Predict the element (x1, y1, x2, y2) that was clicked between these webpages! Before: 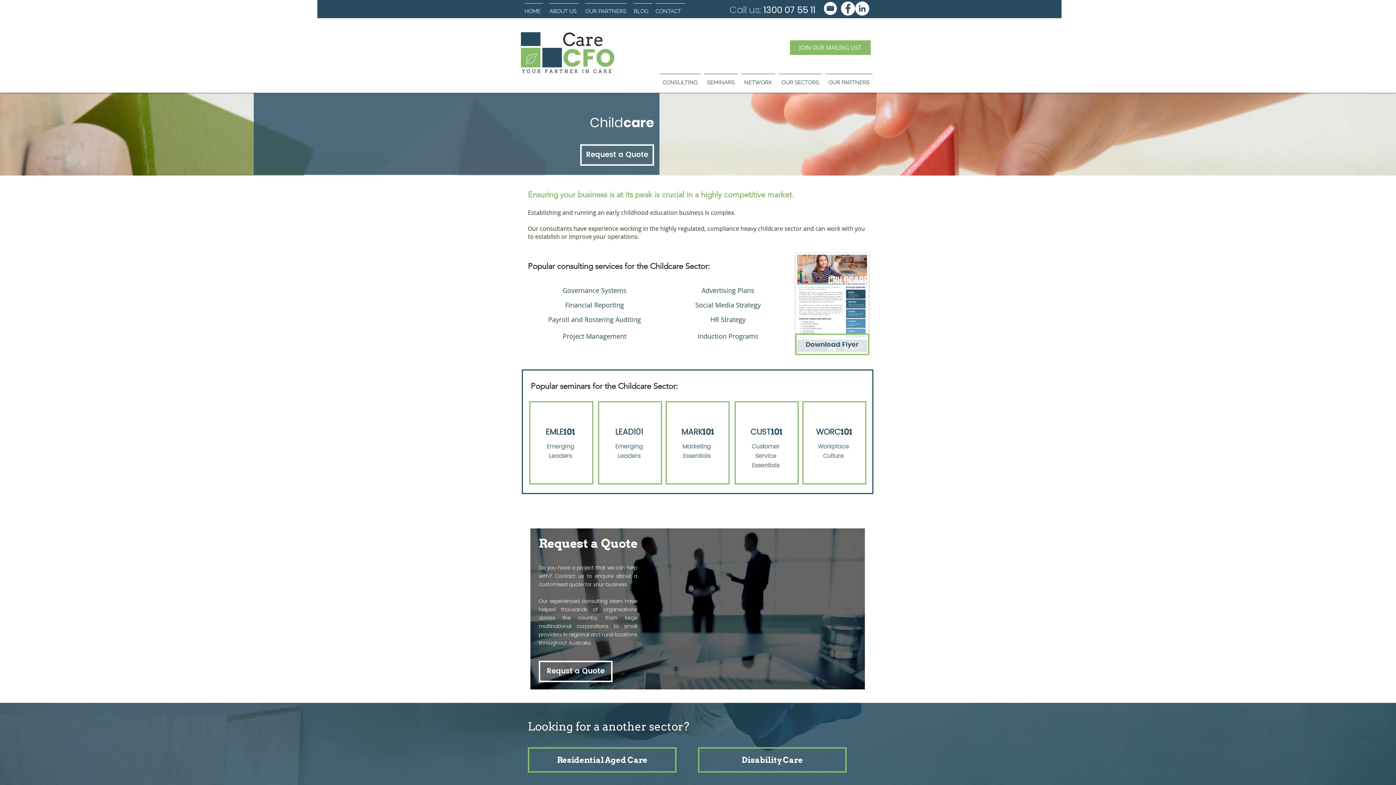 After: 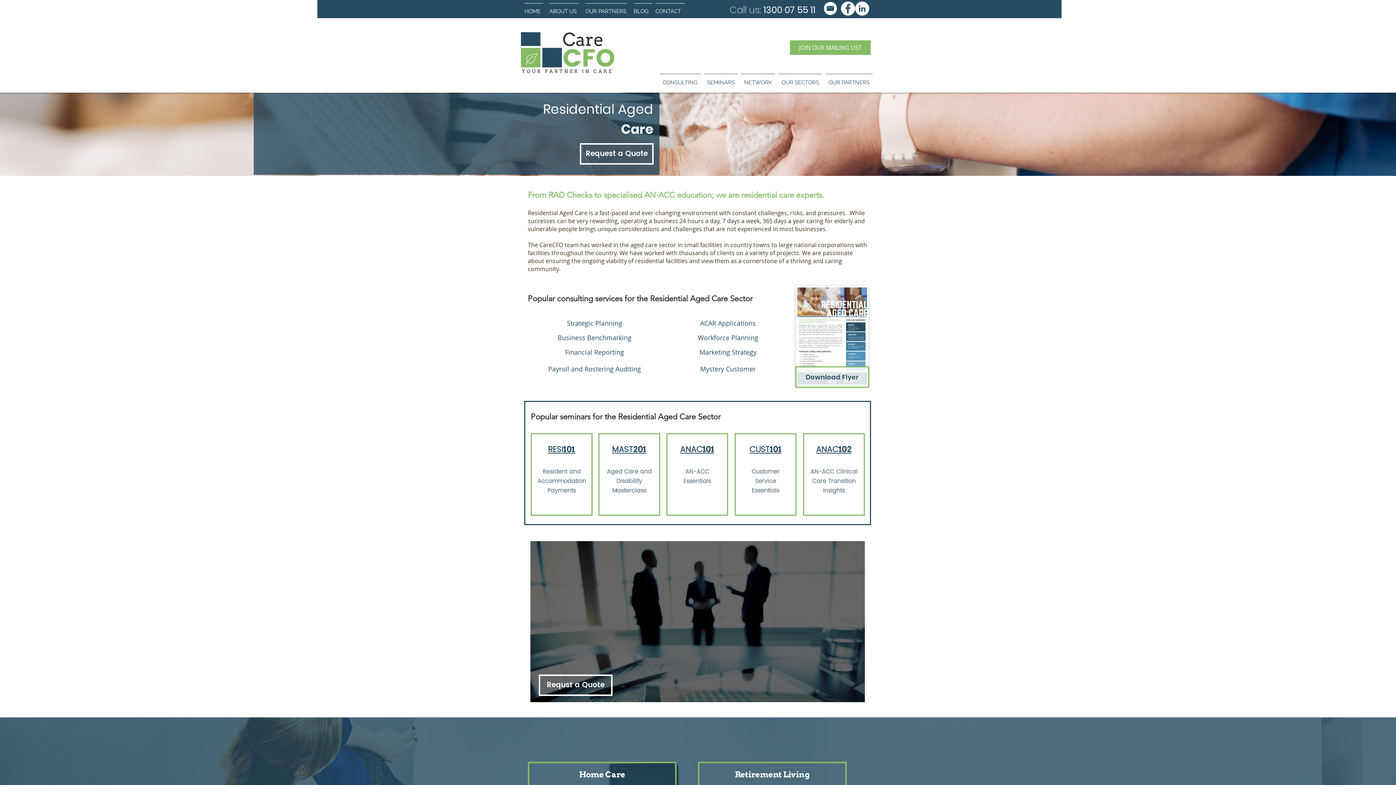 Action: label: Residential Aged Care bbox: (528, 747, 676, 773)